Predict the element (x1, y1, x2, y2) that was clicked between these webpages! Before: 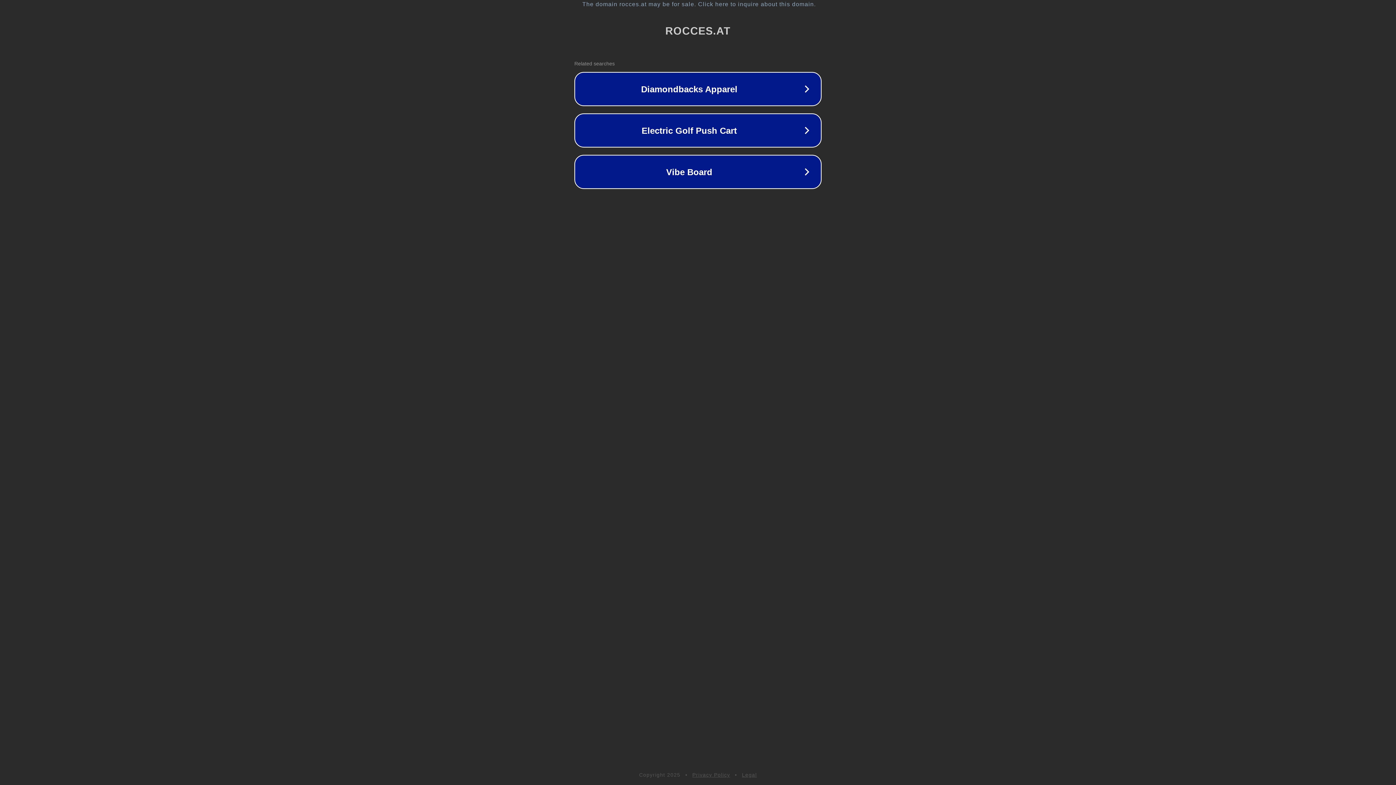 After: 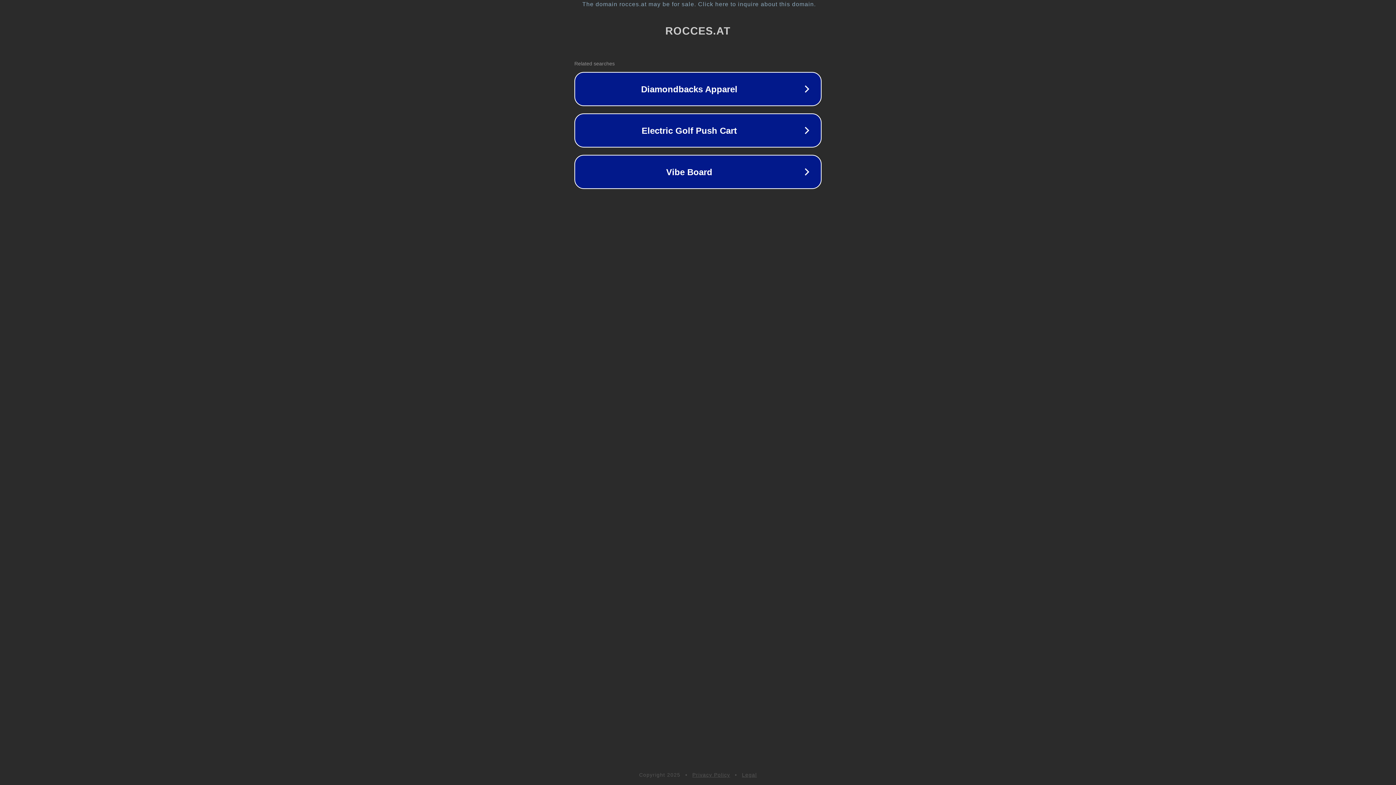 Action: bbox: (692, 772, 730, 778) label: Privacy Policy